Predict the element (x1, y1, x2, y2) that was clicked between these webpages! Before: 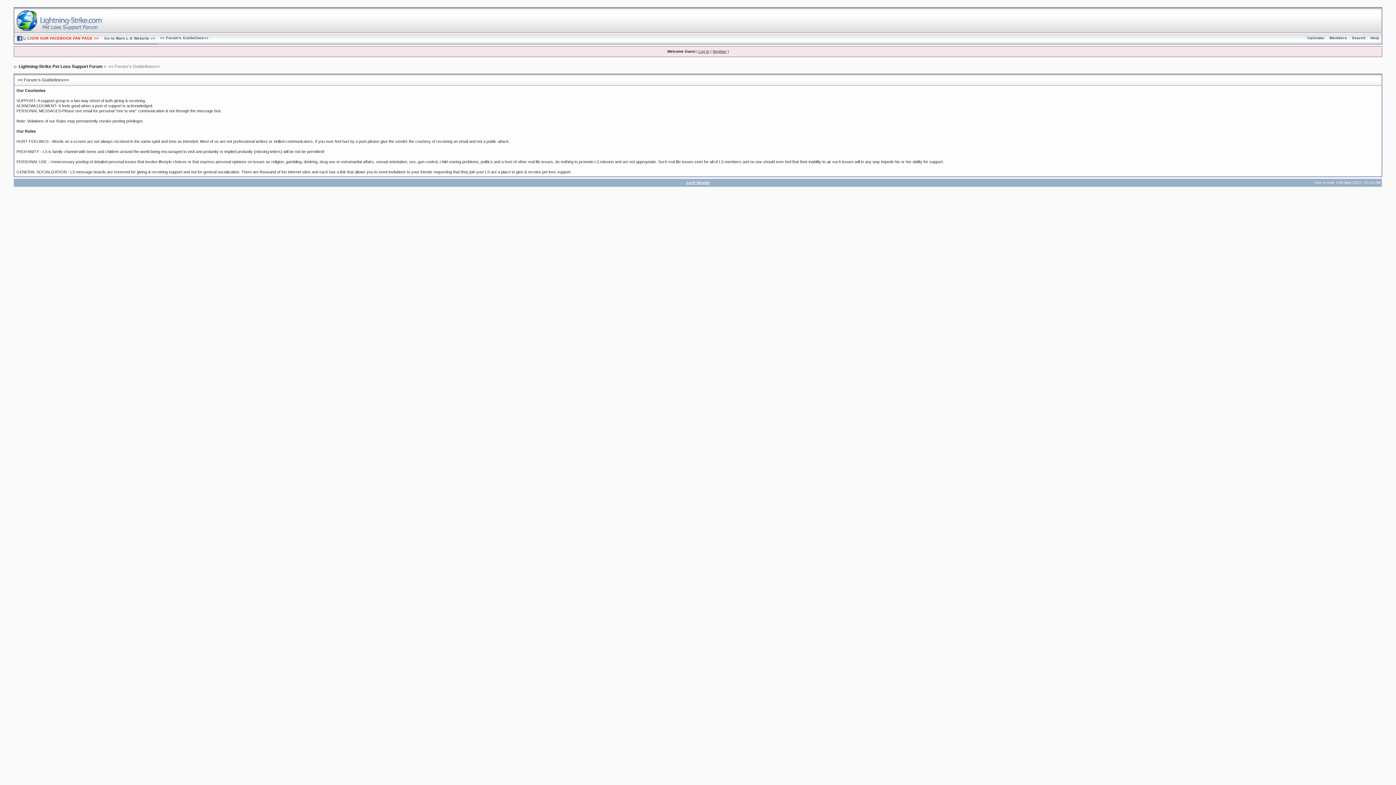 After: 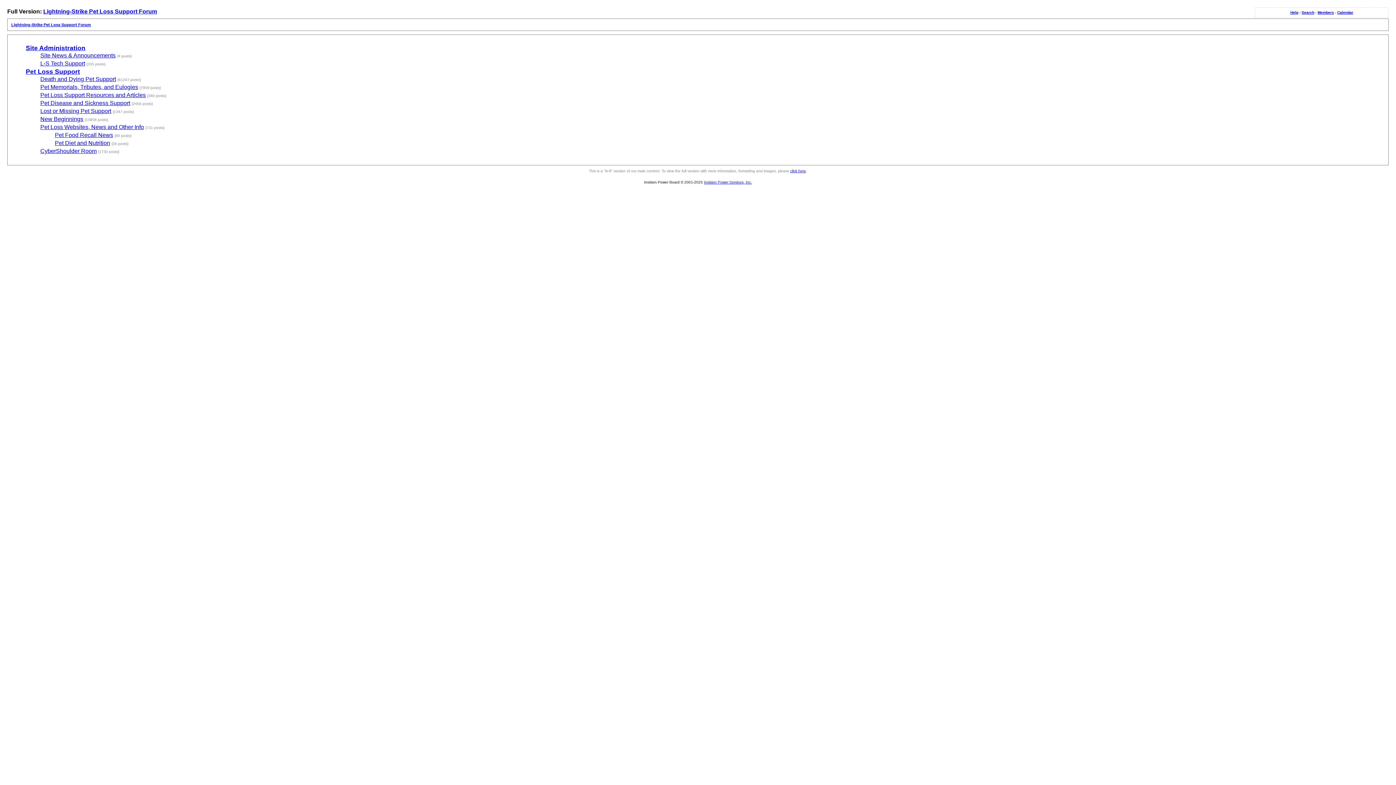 Action: label: Lo-Fi Version bbox: (686, 180, 709, 184)